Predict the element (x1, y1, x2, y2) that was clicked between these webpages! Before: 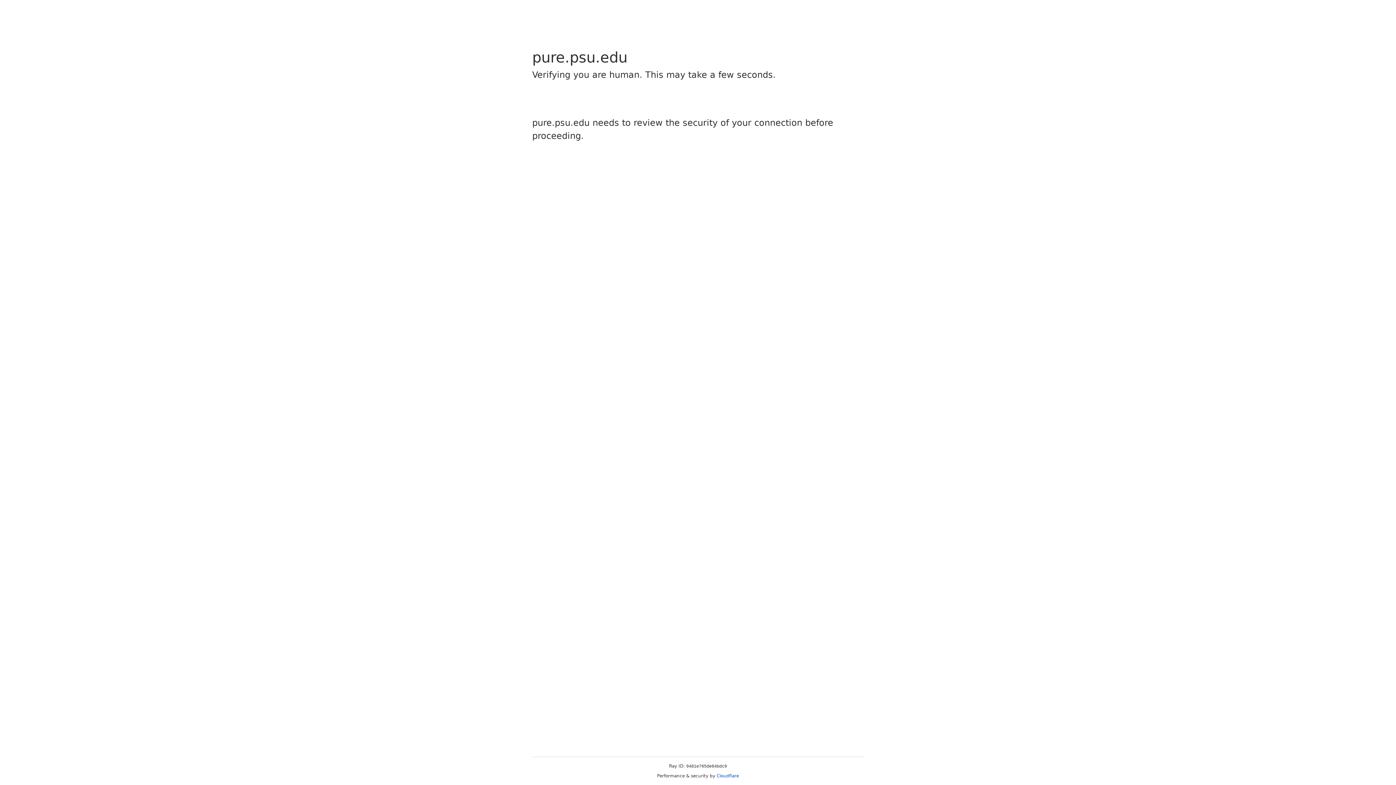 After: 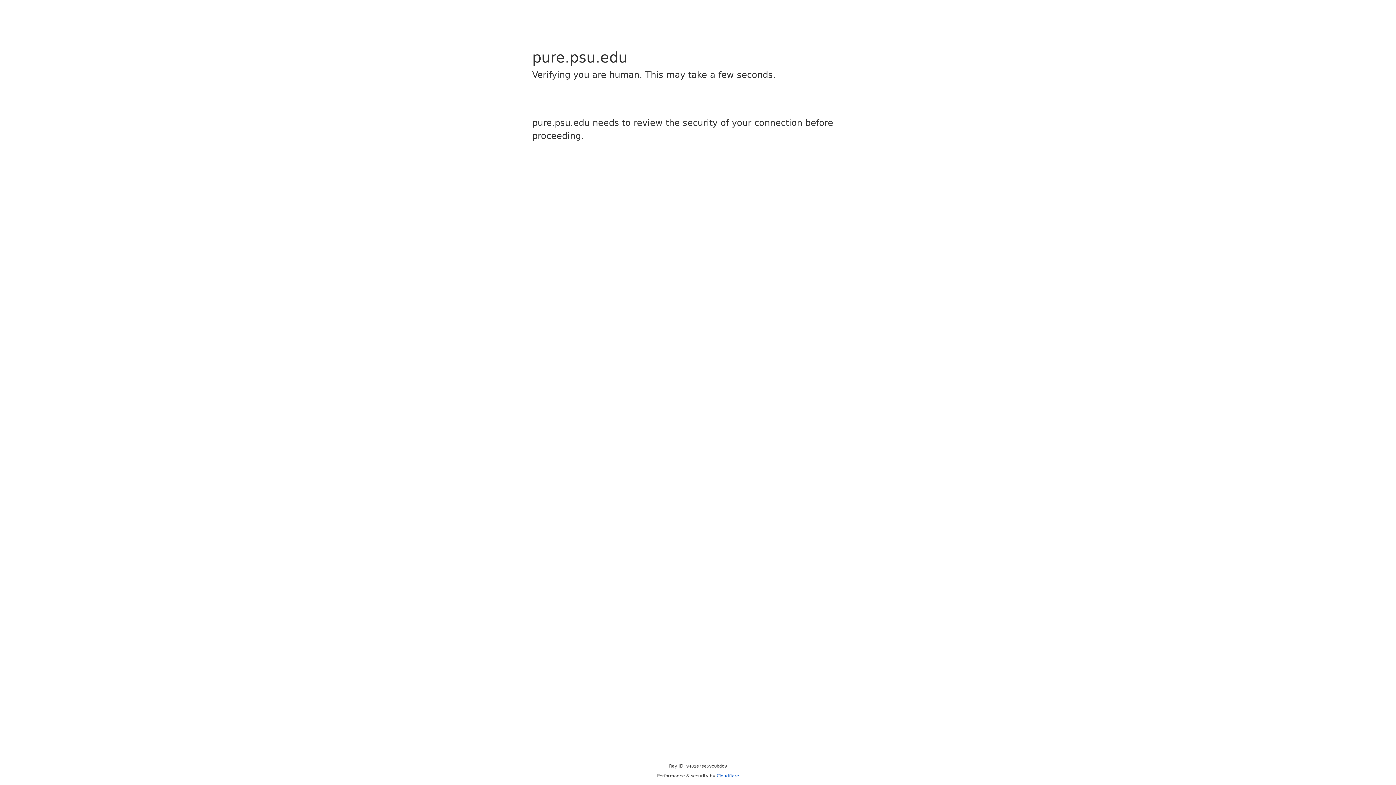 Action: label: Cloudflare bbox: (716, 773, 739, 778)